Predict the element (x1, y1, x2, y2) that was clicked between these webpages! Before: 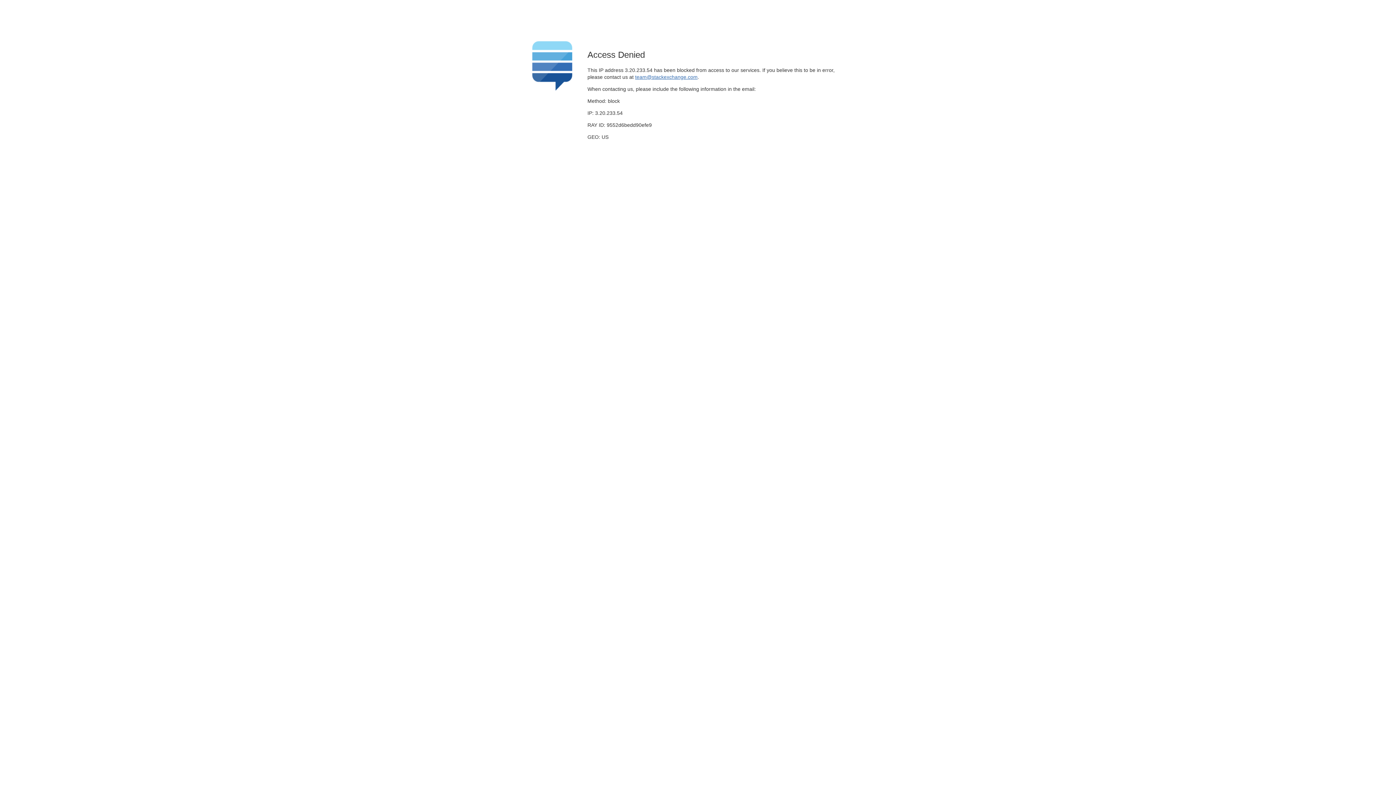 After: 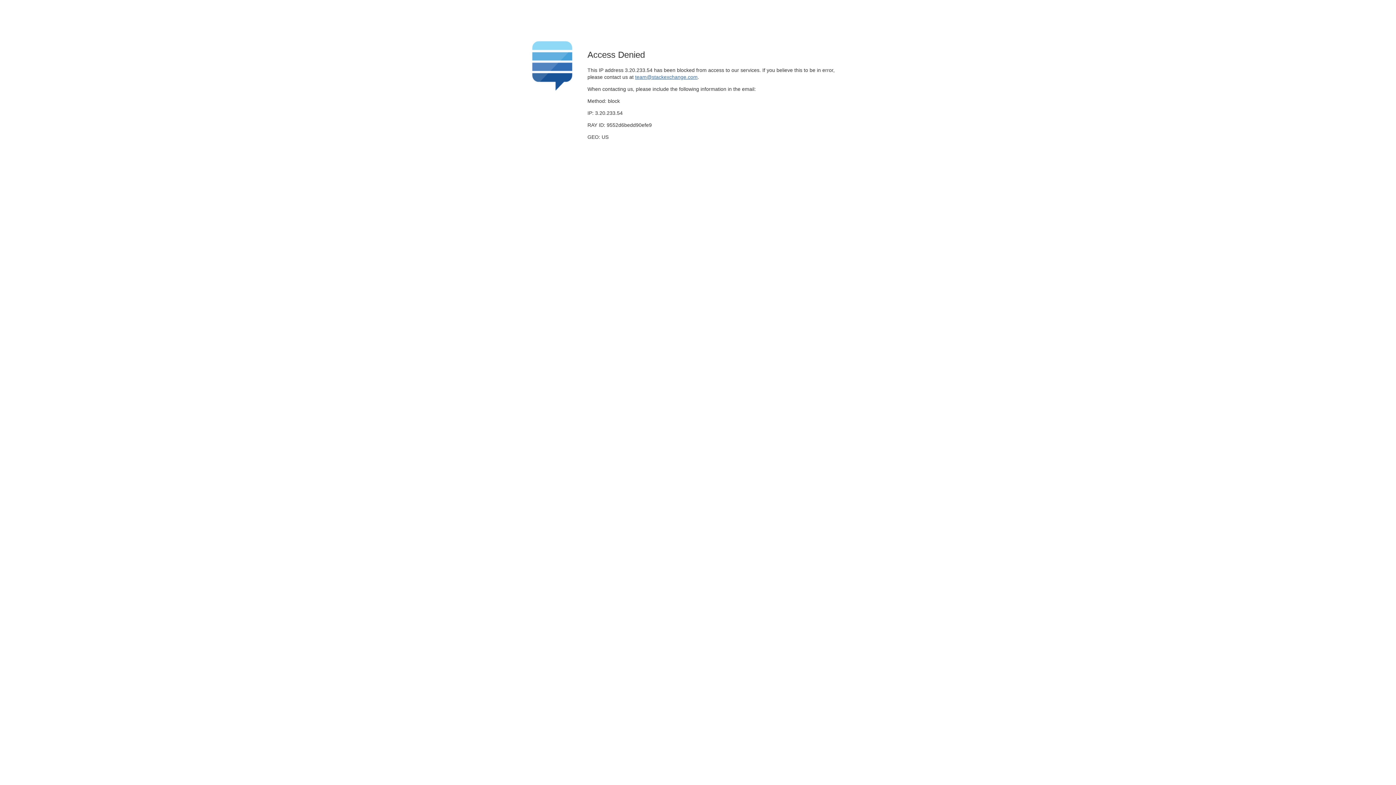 Action: label: team@stackexchange.com bbox: (635, 74, 697, 79)